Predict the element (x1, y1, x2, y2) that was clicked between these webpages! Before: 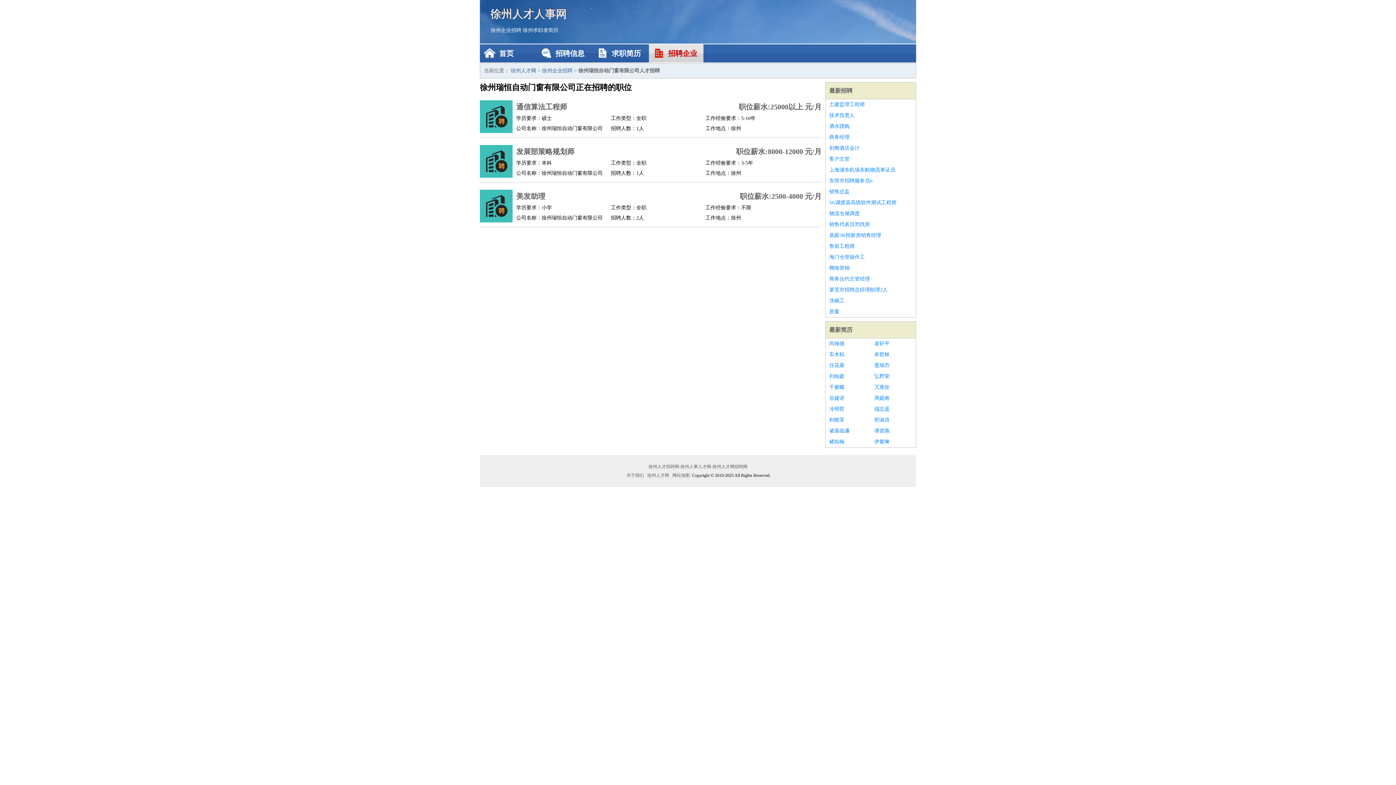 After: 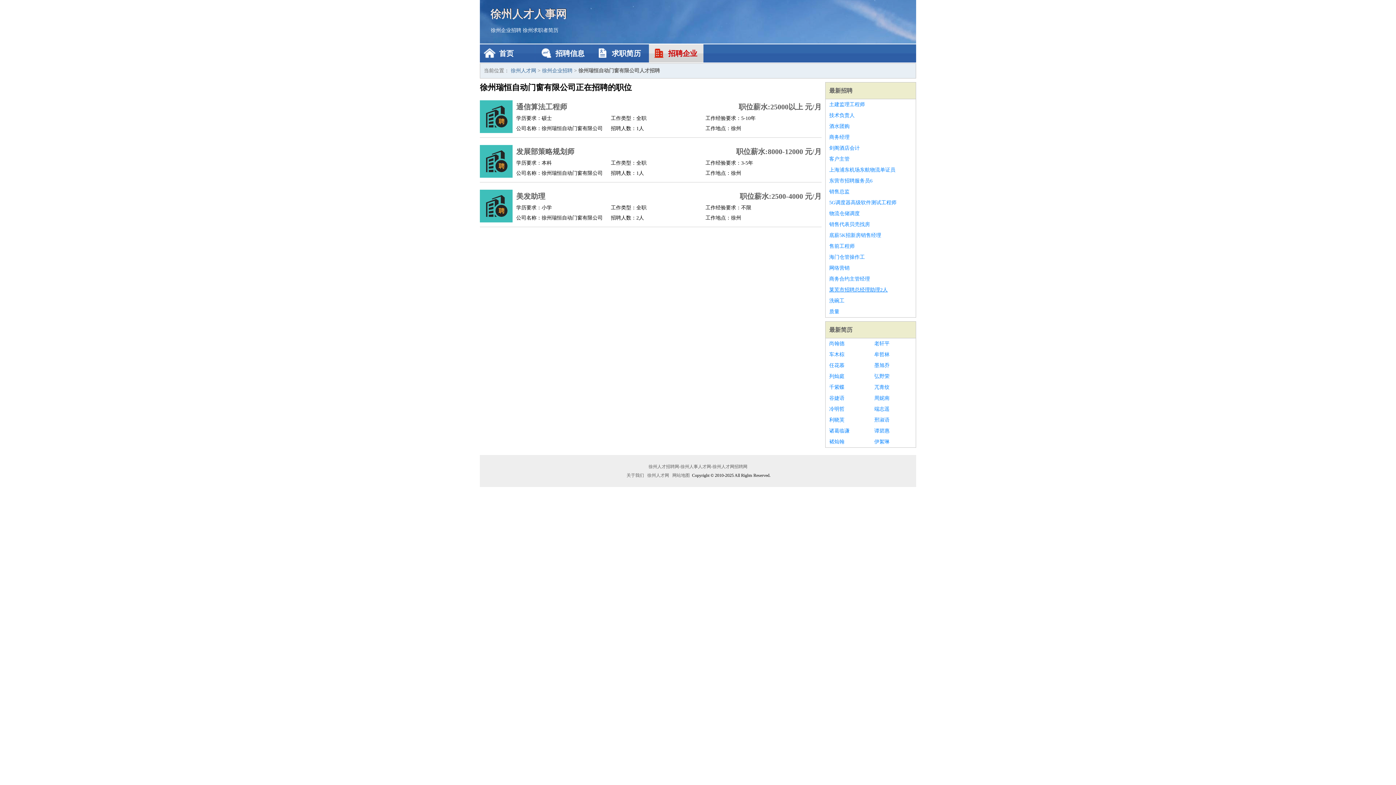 Action: bbox: (829, 284, 912, 295) label: 莱芜市招聘总经理助理2人